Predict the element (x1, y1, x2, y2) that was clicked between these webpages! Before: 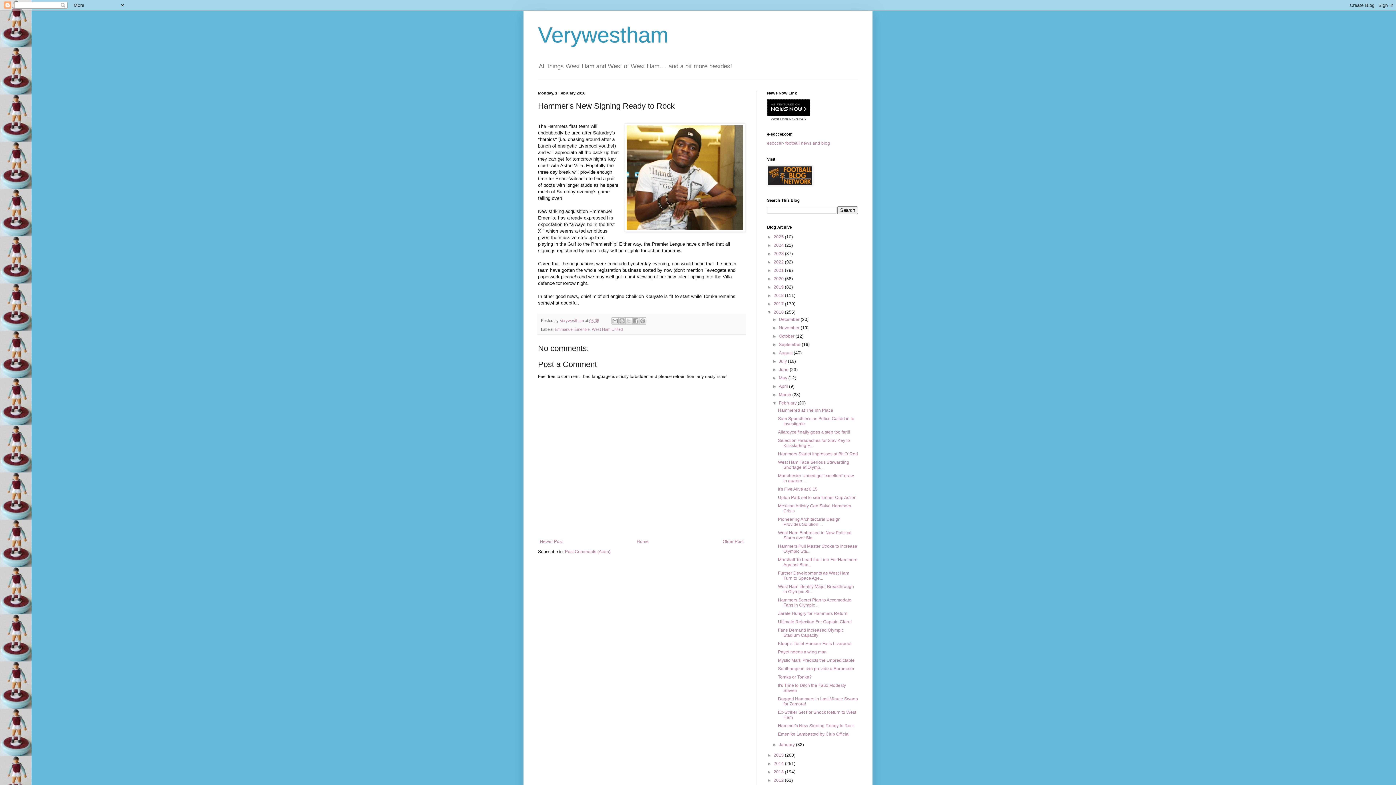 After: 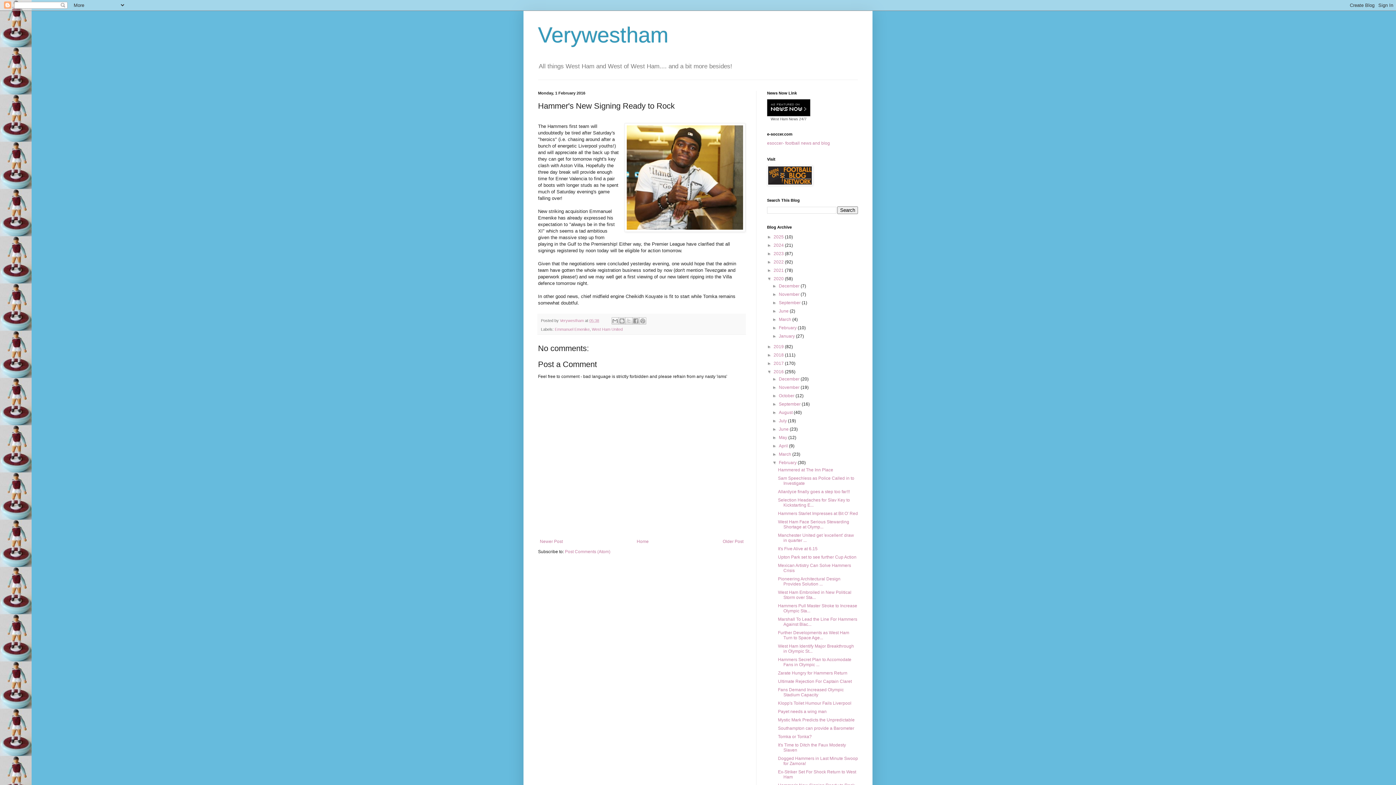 Action: label: ►   bbox: (767, 276, 773, 281)